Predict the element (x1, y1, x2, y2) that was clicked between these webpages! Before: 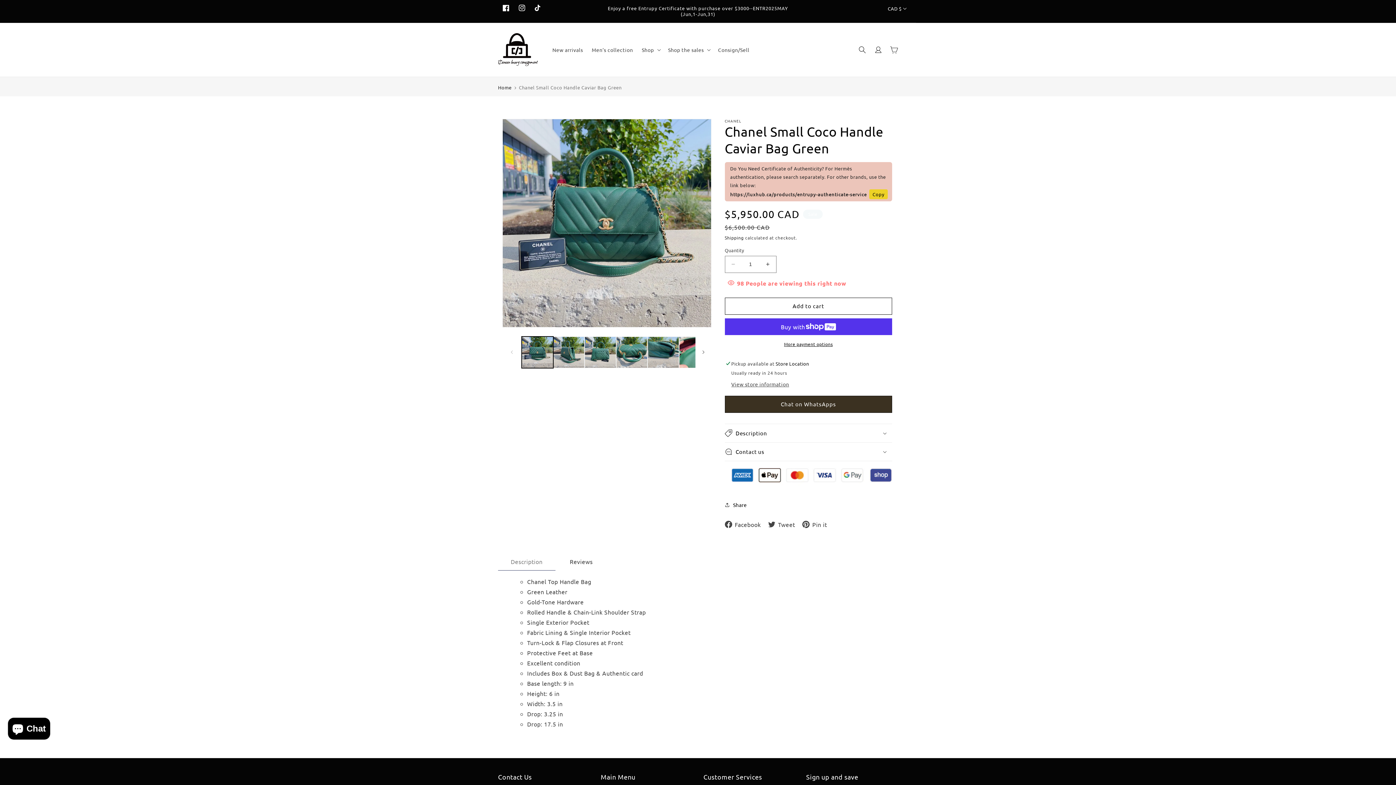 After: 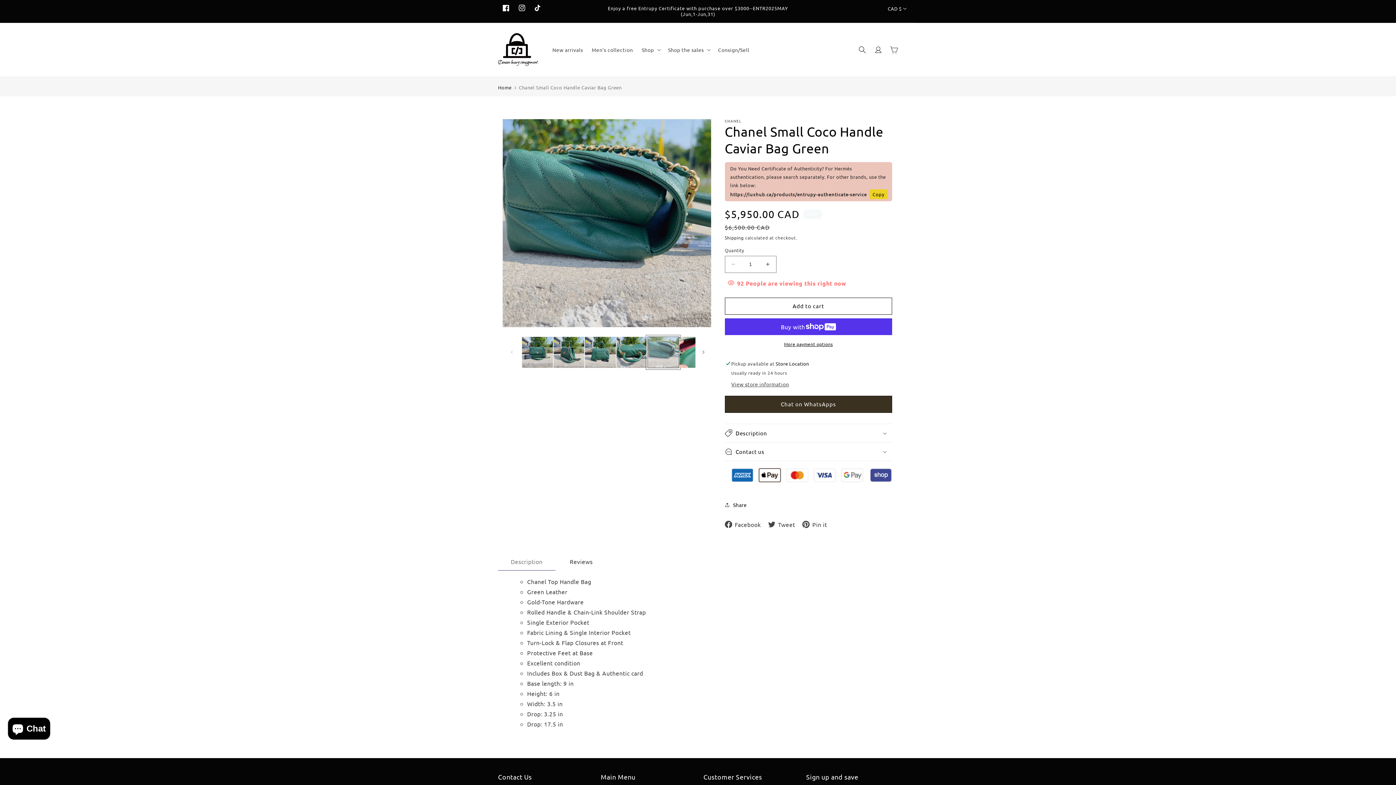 Action: label: Load image 5 in gallery view bbox: (647, 336, 679, 368)